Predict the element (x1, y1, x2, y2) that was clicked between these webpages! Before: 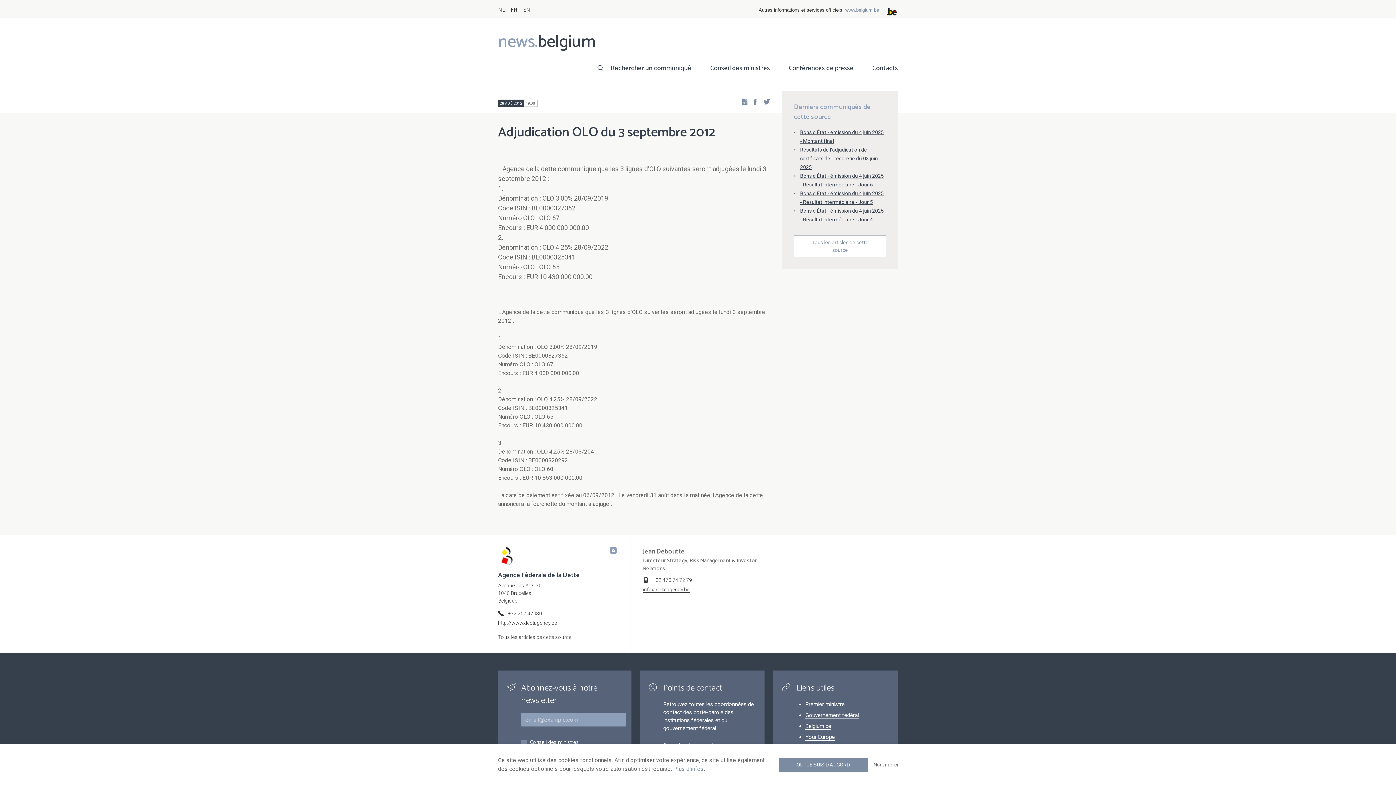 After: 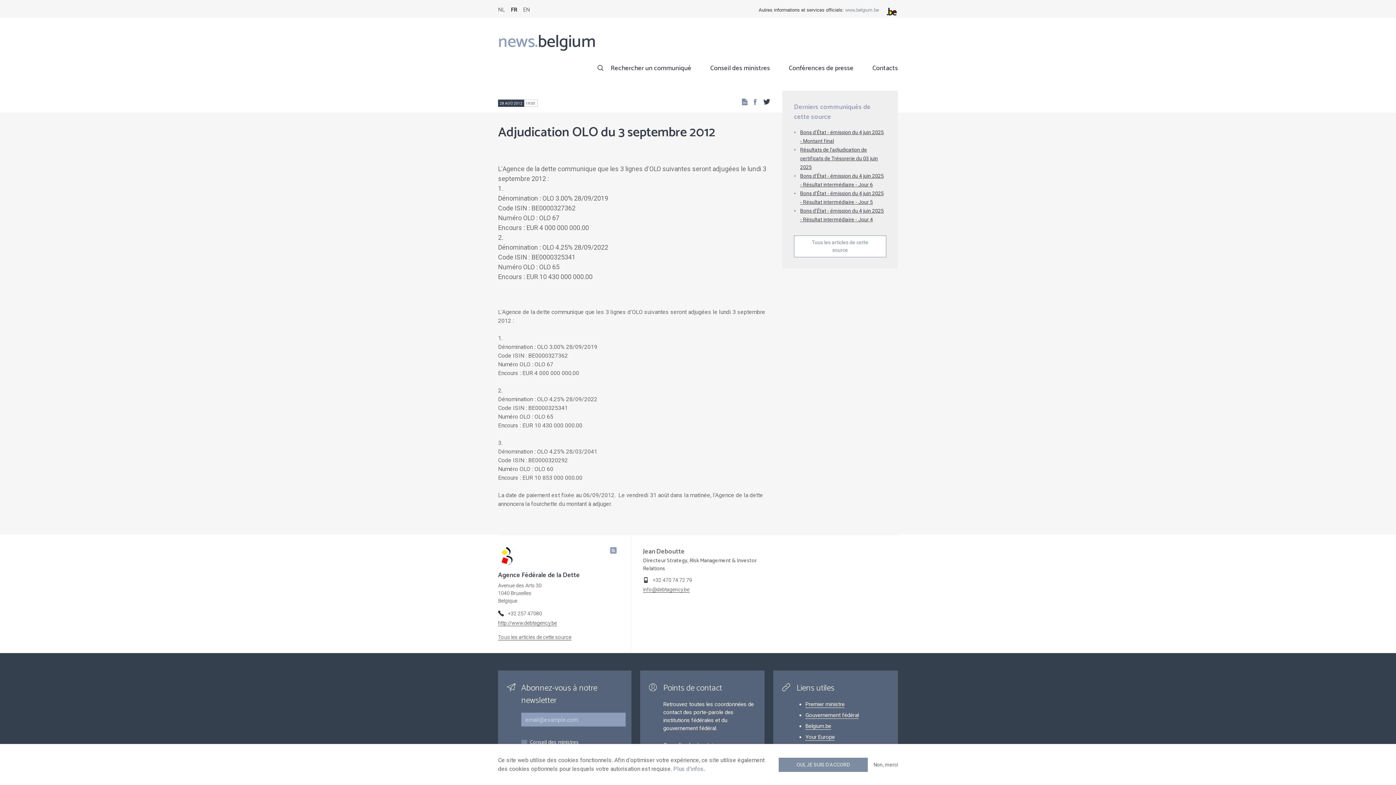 Action: label: Twitter bbox: (758, 96, 770, 106)